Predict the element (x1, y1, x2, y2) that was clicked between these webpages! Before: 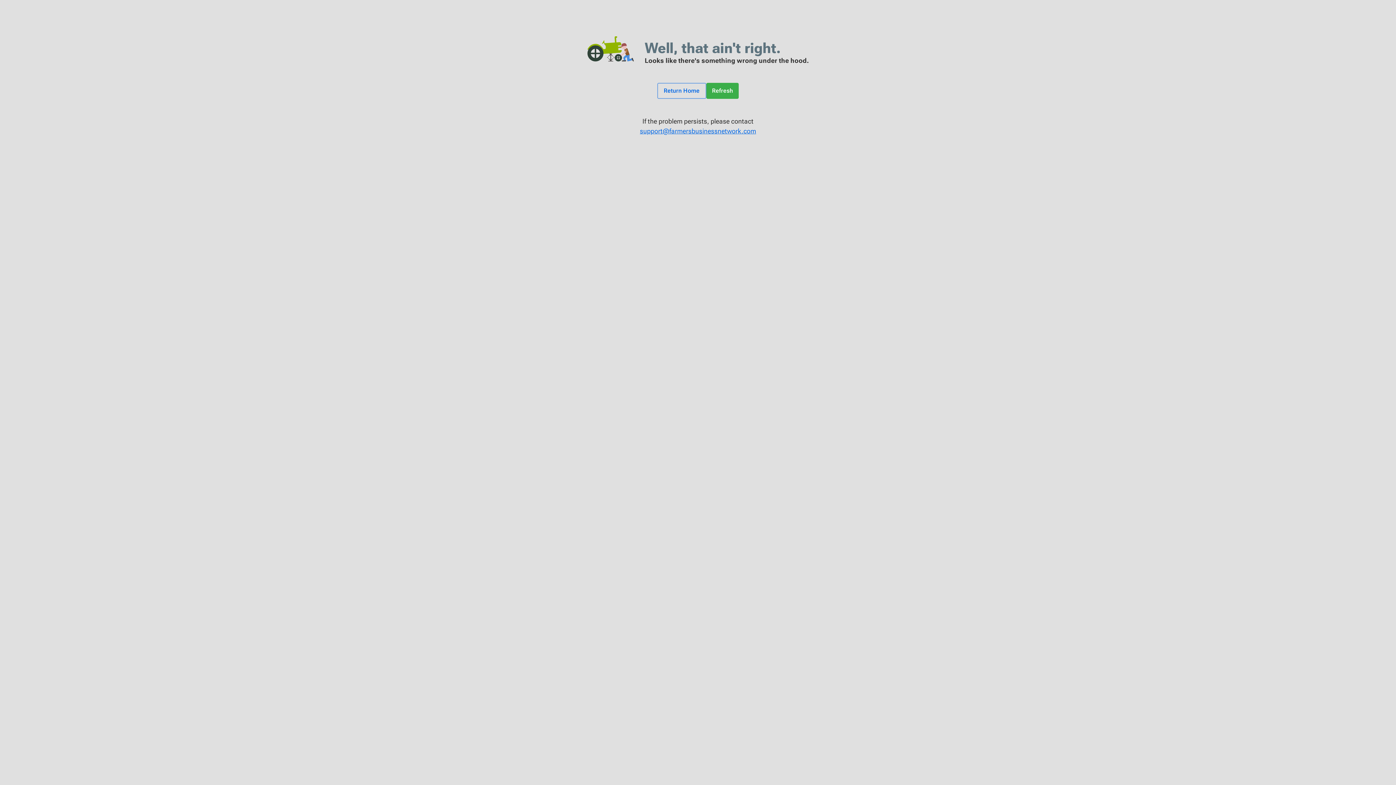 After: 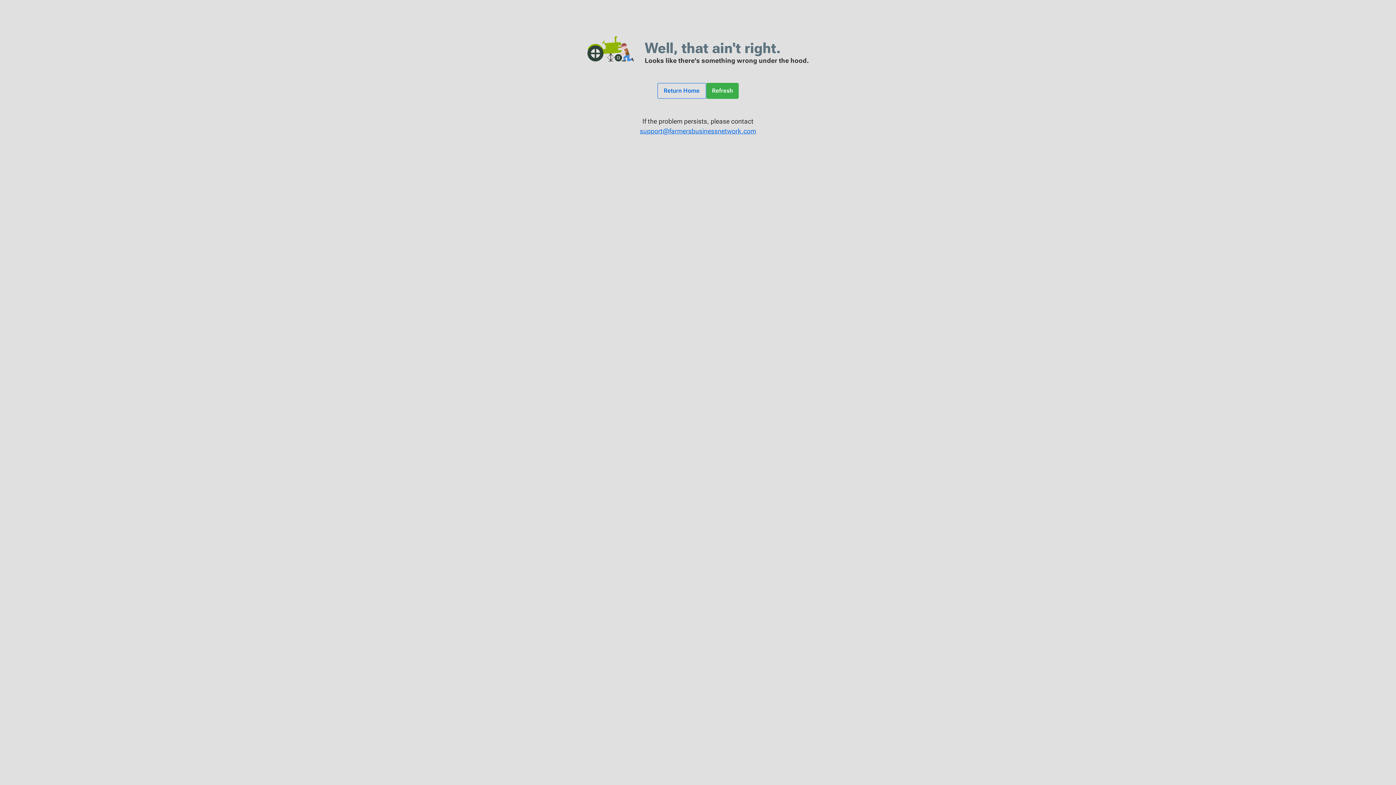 Action: label: Refresh bbox: (706, 82, 739, 98)